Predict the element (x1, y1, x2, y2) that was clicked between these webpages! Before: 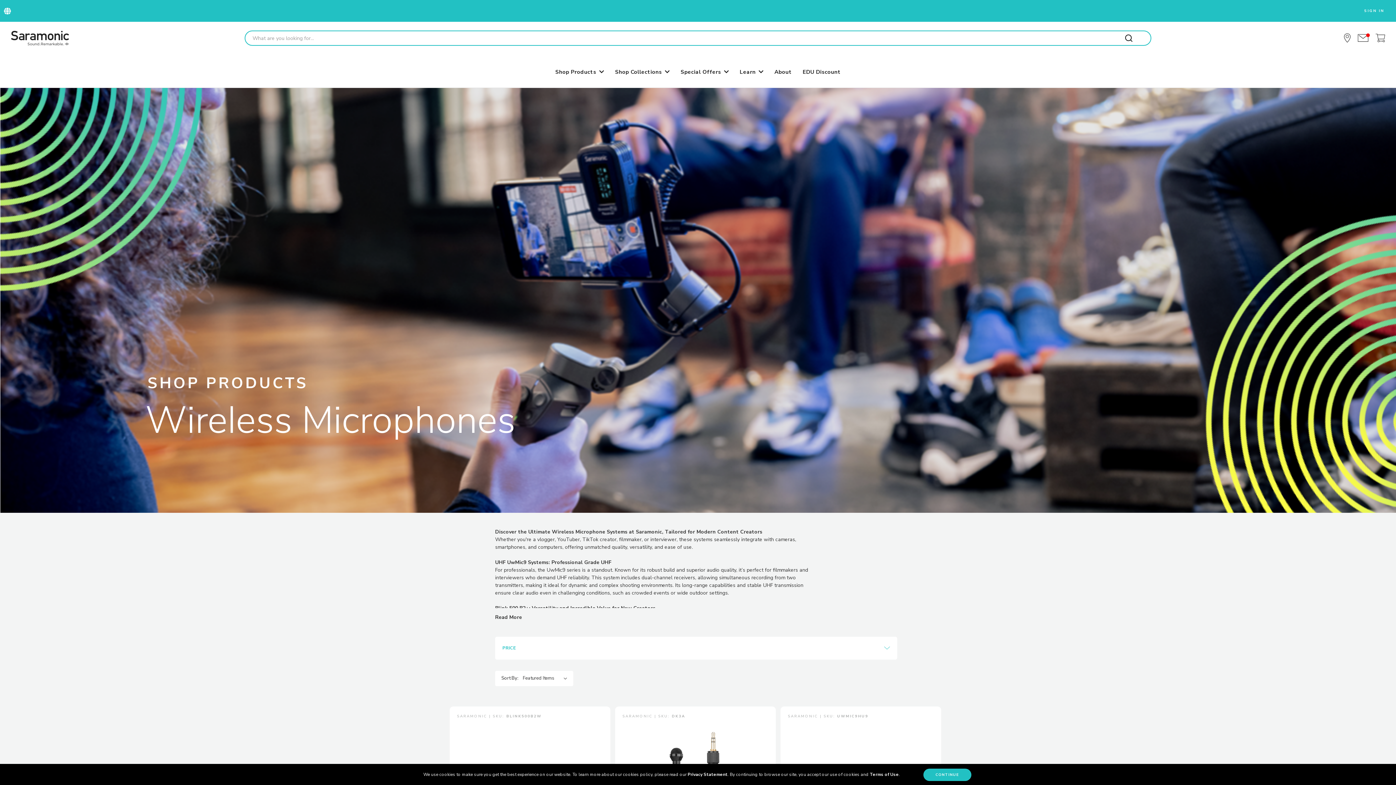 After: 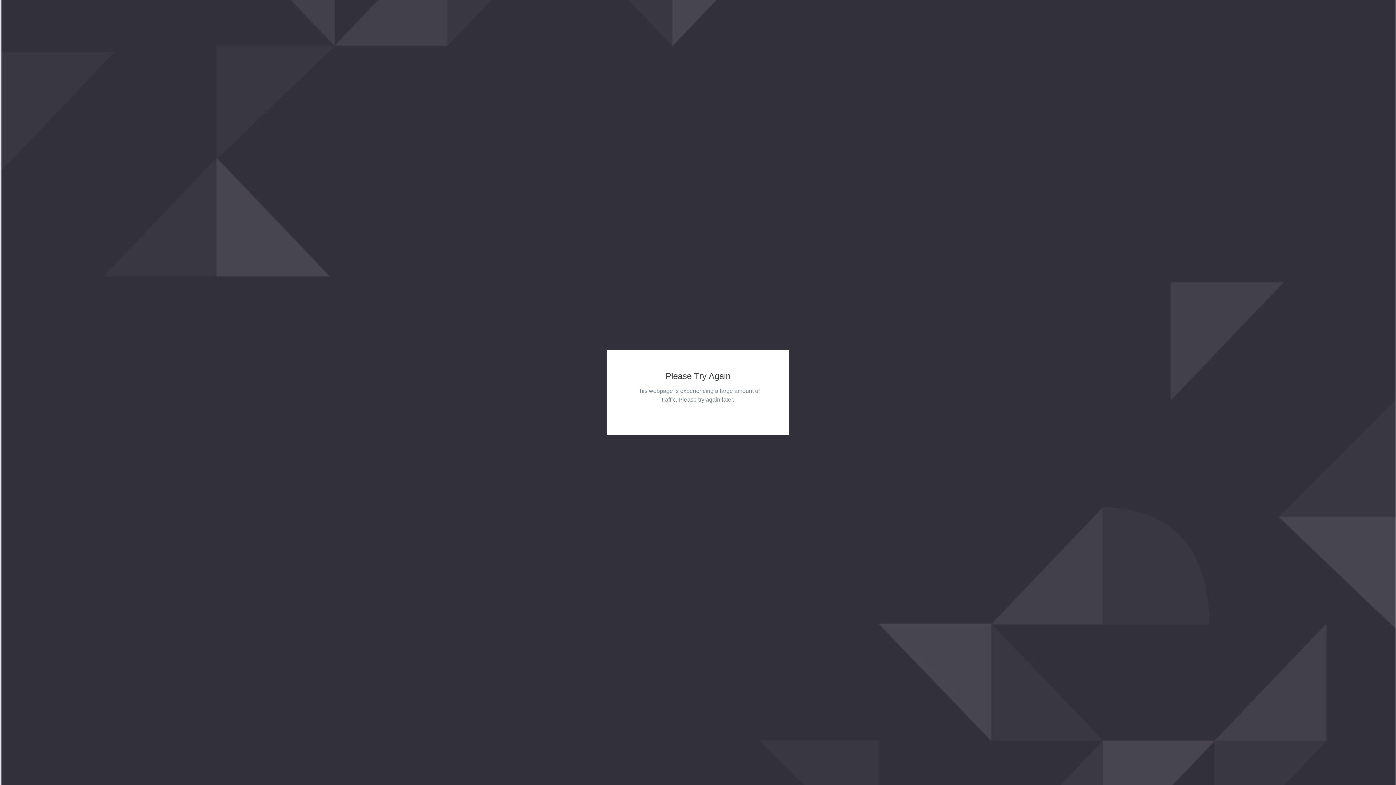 Action: bbox: (10, 34, 69, 41)